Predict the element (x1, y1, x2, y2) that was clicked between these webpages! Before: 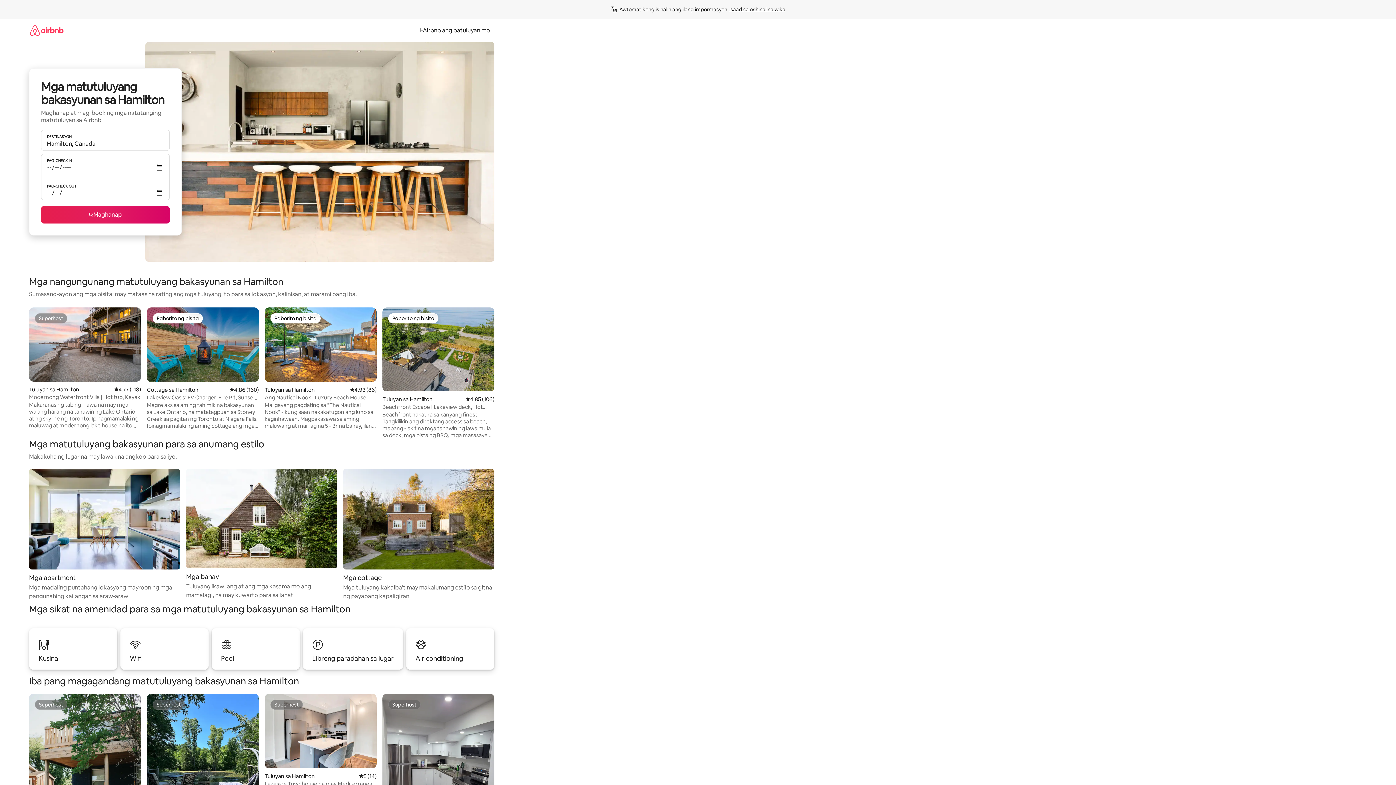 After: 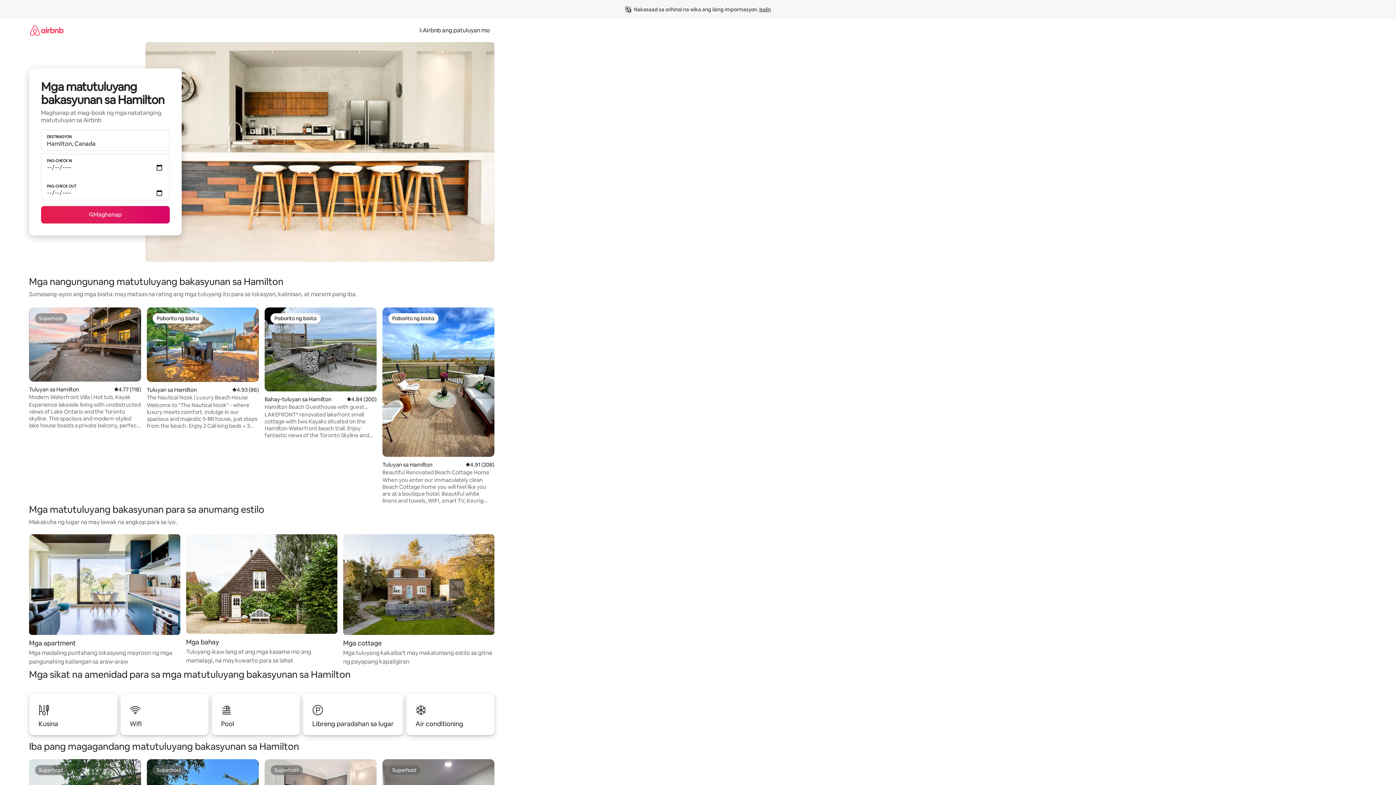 Action: label: Isaad sa orihinal na wika bbox: (729, 6, 785, 12)